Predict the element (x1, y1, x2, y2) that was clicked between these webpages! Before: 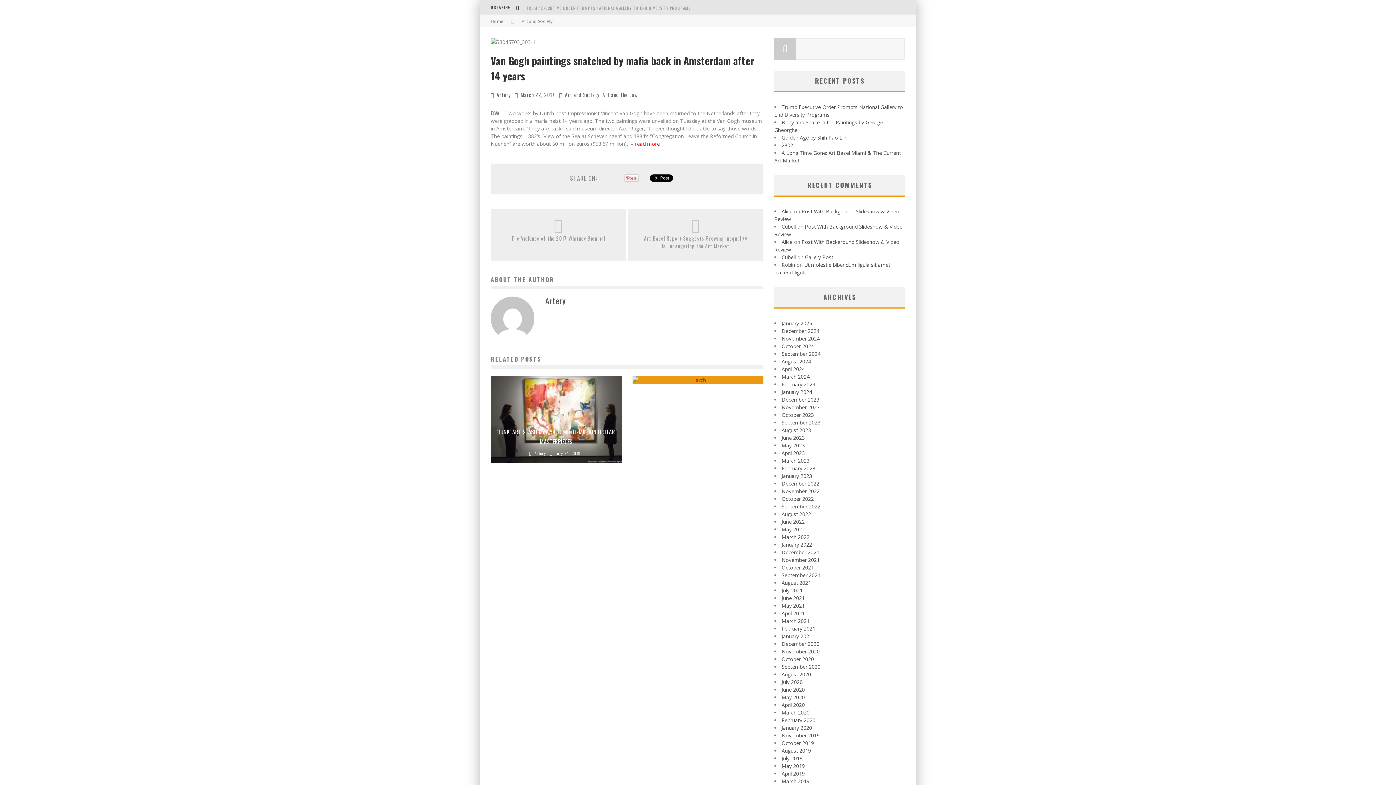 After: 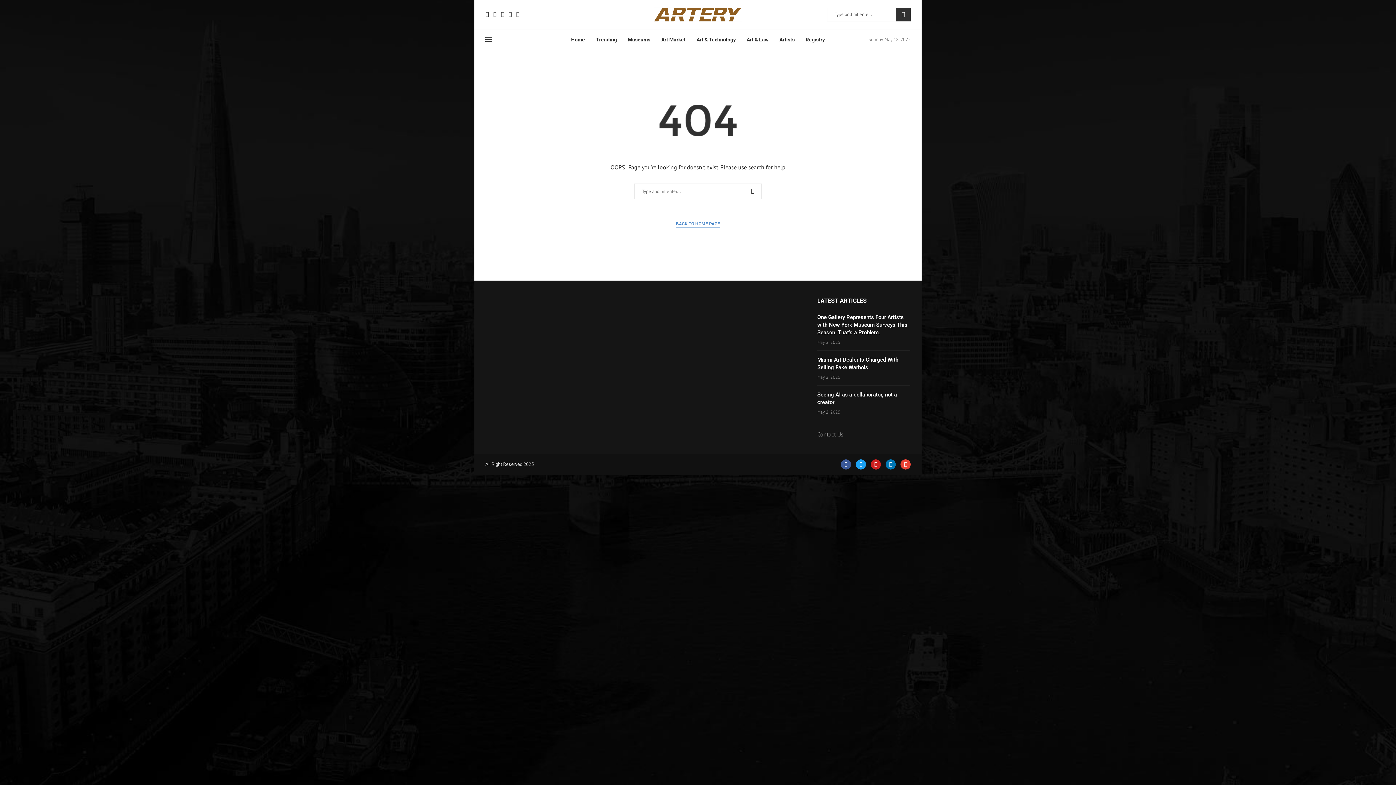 Action: label: October 2019 bbox: (781, 740, 814, 746)